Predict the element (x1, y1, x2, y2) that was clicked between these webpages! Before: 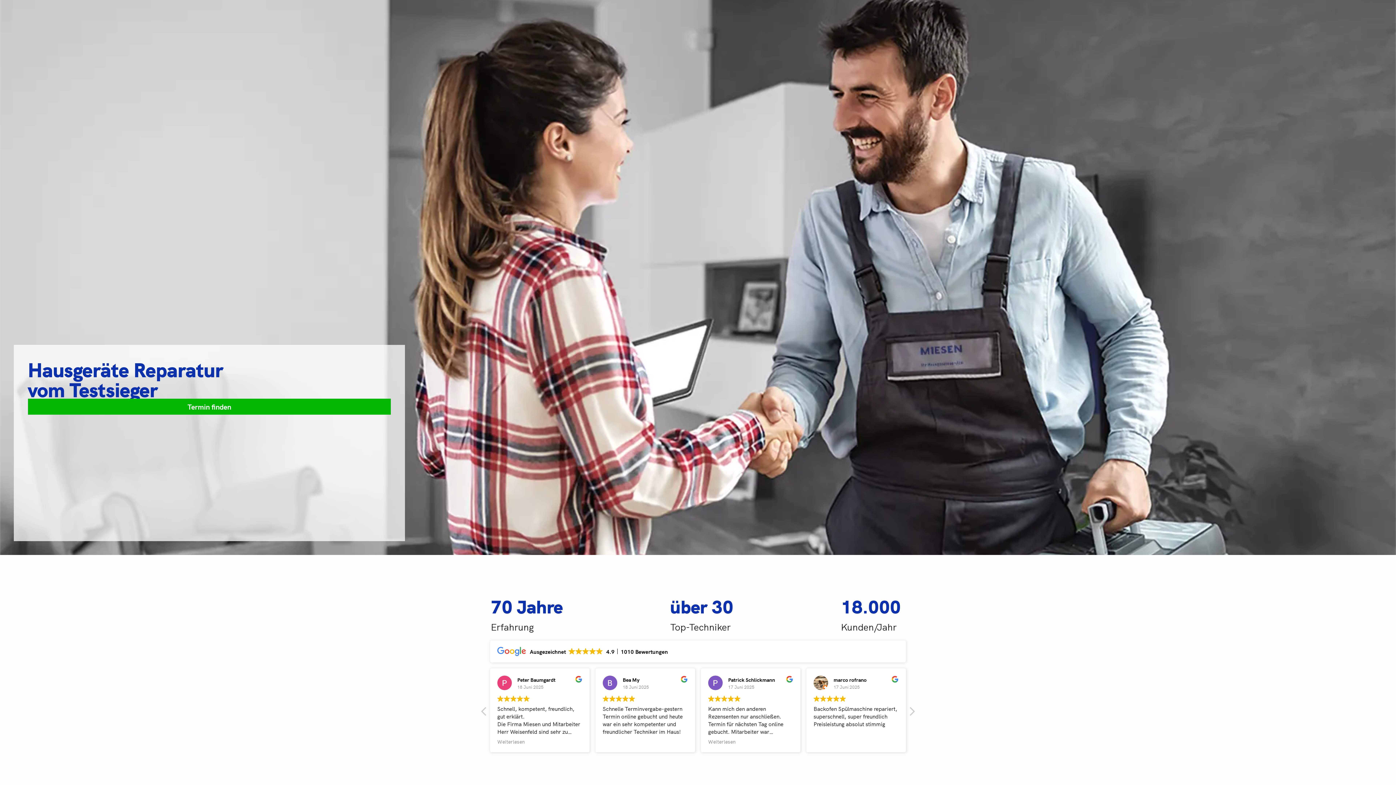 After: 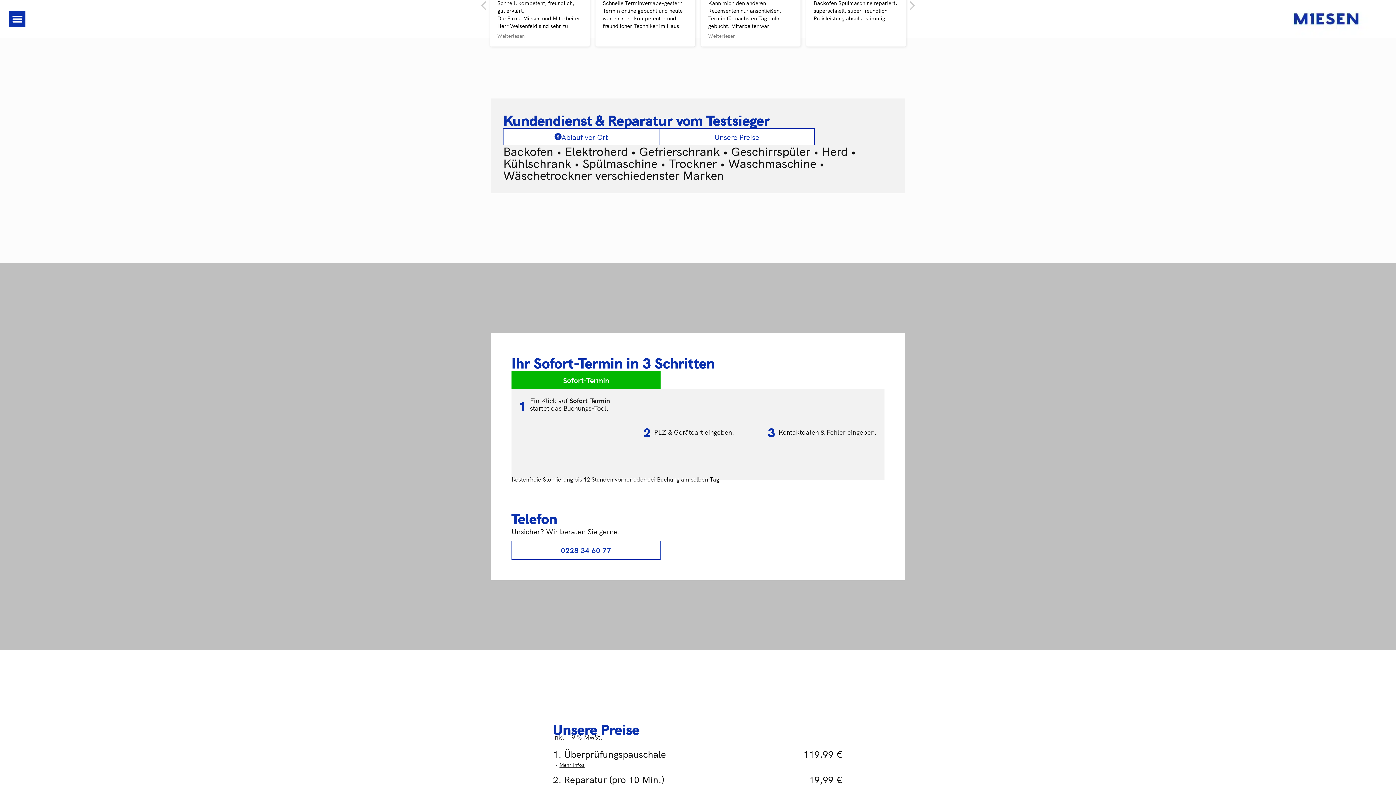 Action: label: Nächste Bewertung bbox: (908, 706, 915, 721)